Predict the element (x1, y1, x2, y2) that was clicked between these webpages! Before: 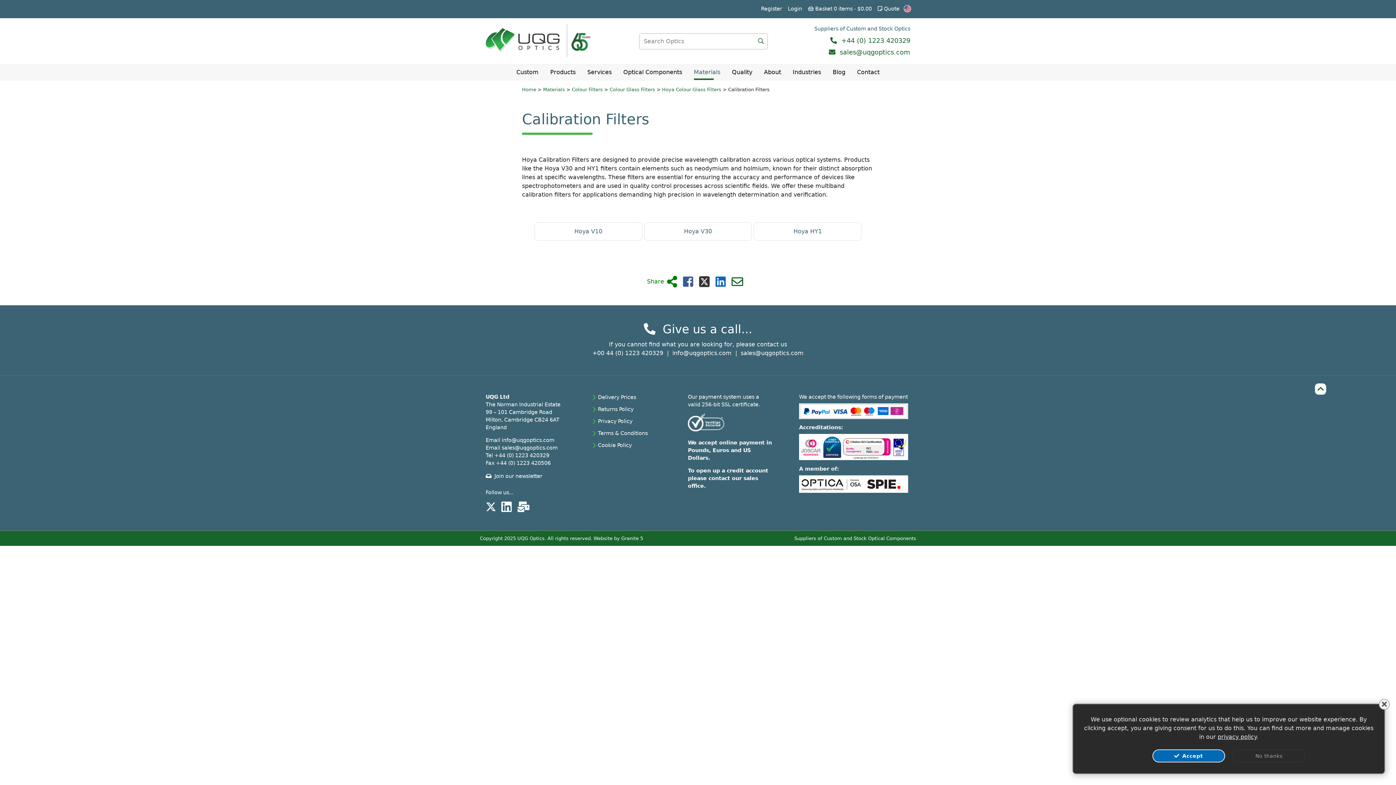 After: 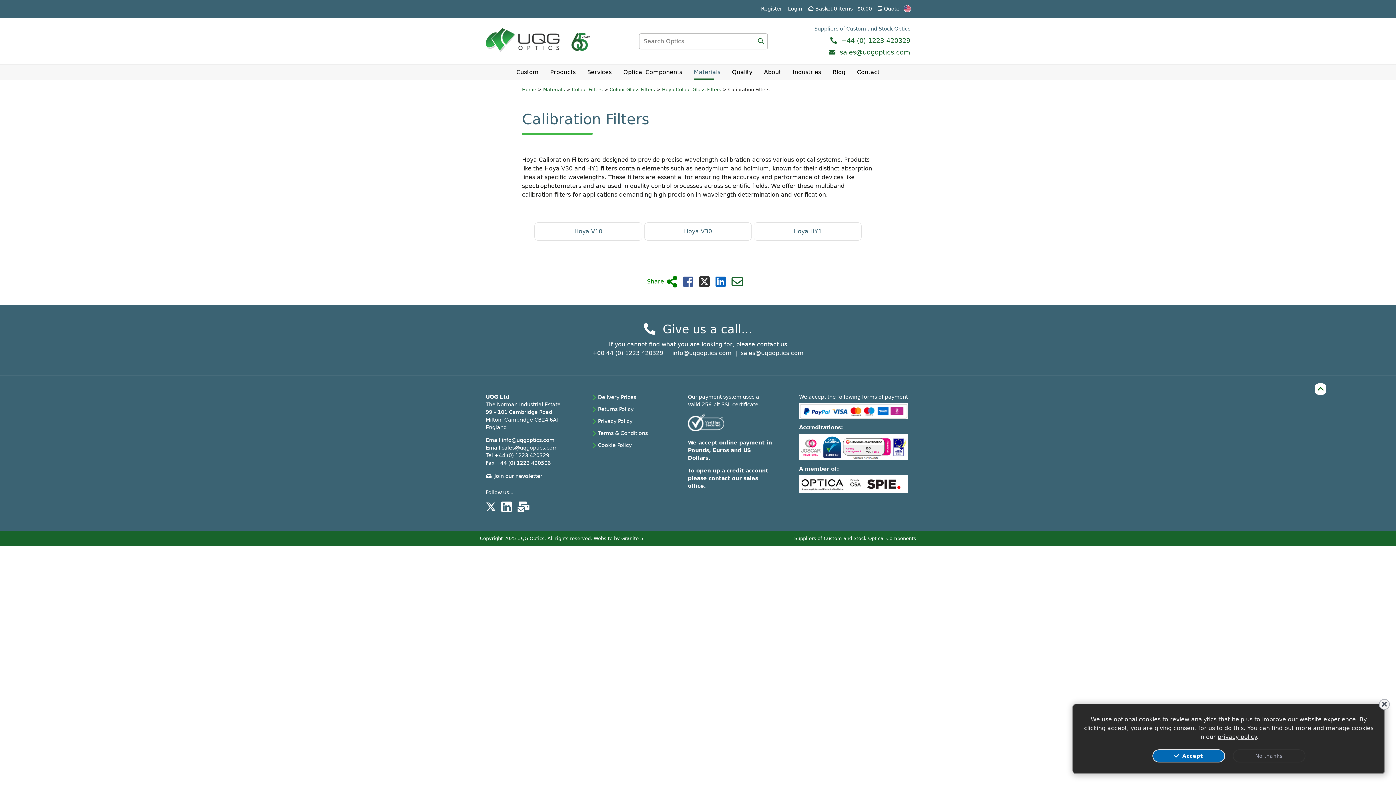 Action: bbox: (740, 349, 803, 357) label: sales@uqgoptics.com